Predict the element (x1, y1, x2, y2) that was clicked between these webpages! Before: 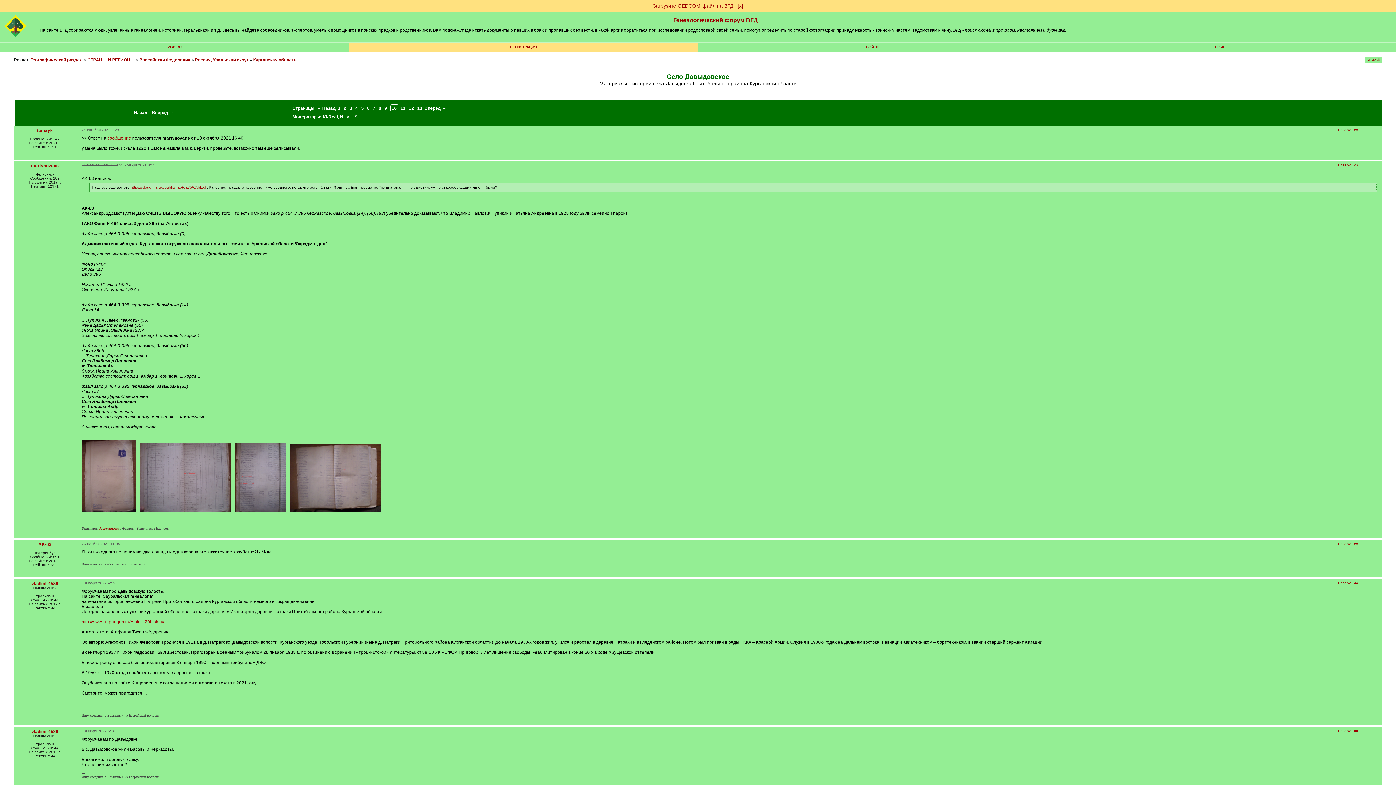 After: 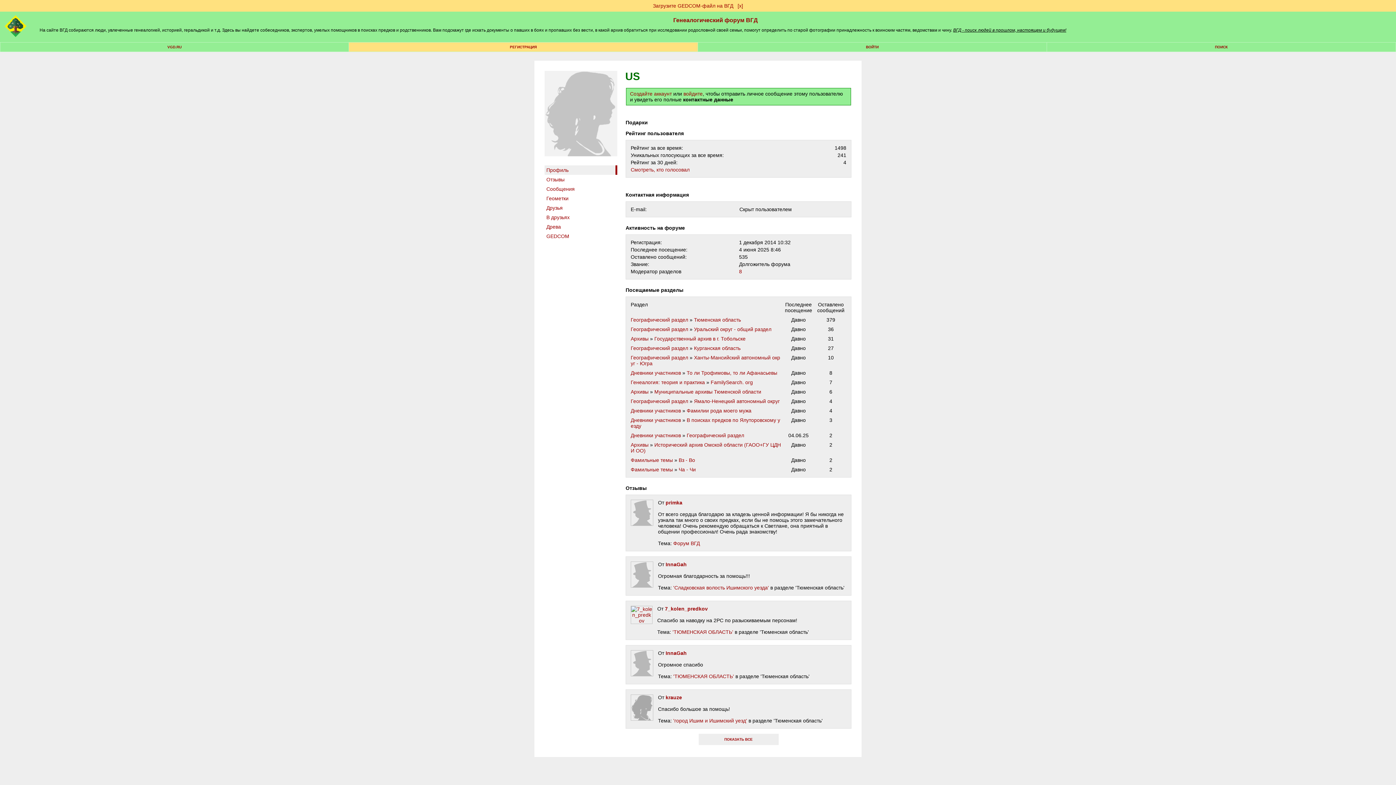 Action: bbox: (351, 114, 357, 119) label: US